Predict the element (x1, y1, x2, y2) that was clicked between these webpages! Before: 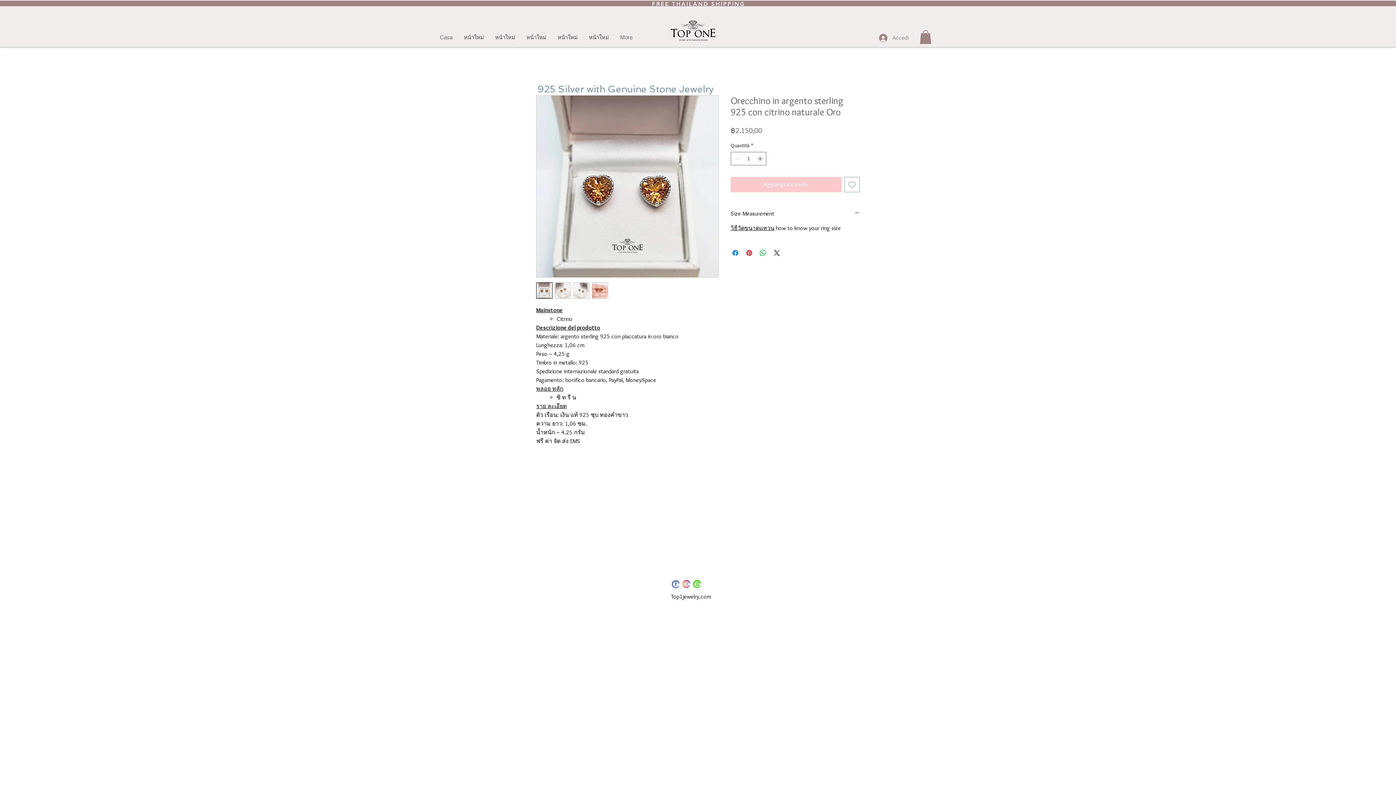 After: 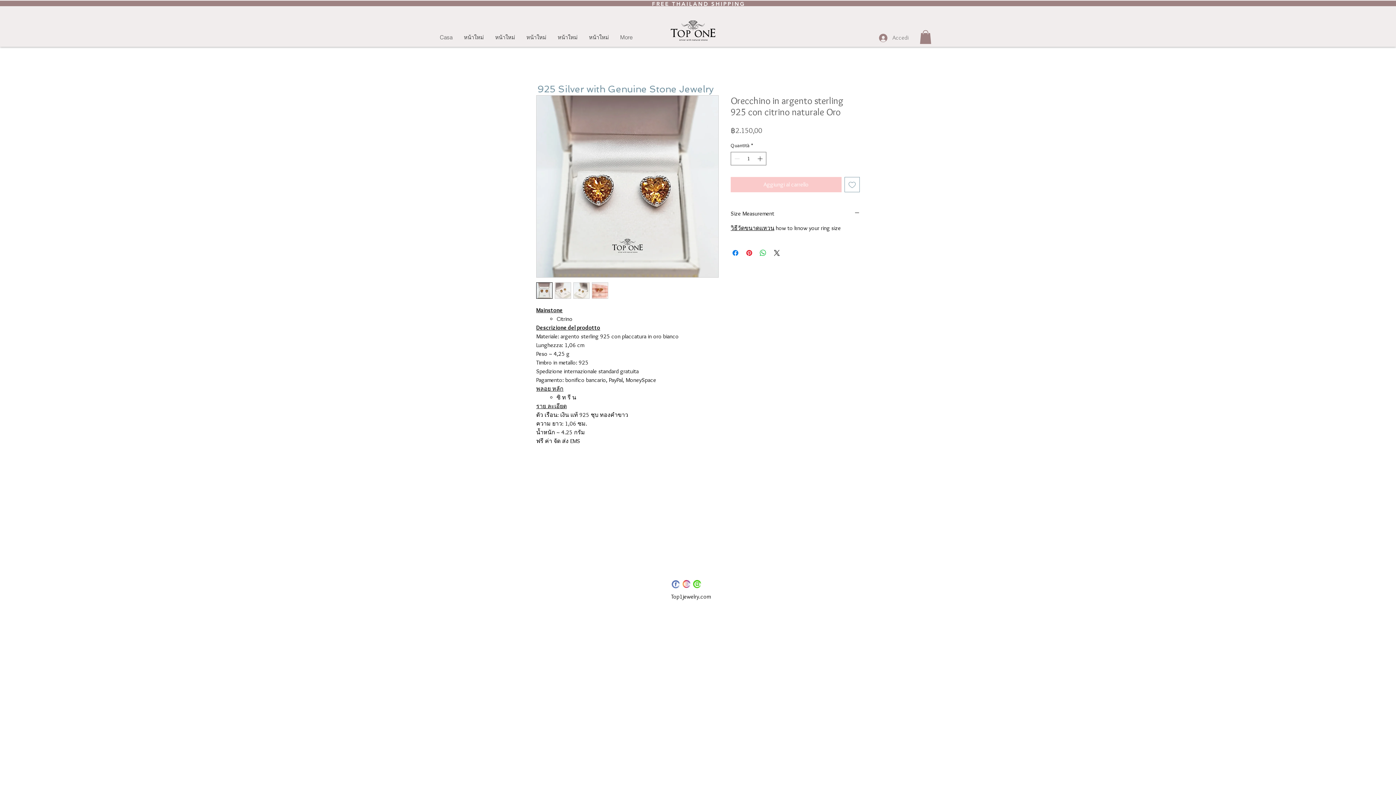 Action: bbox: (730, 224, 774, 231) label: วิธีวัดขนาดแหวน